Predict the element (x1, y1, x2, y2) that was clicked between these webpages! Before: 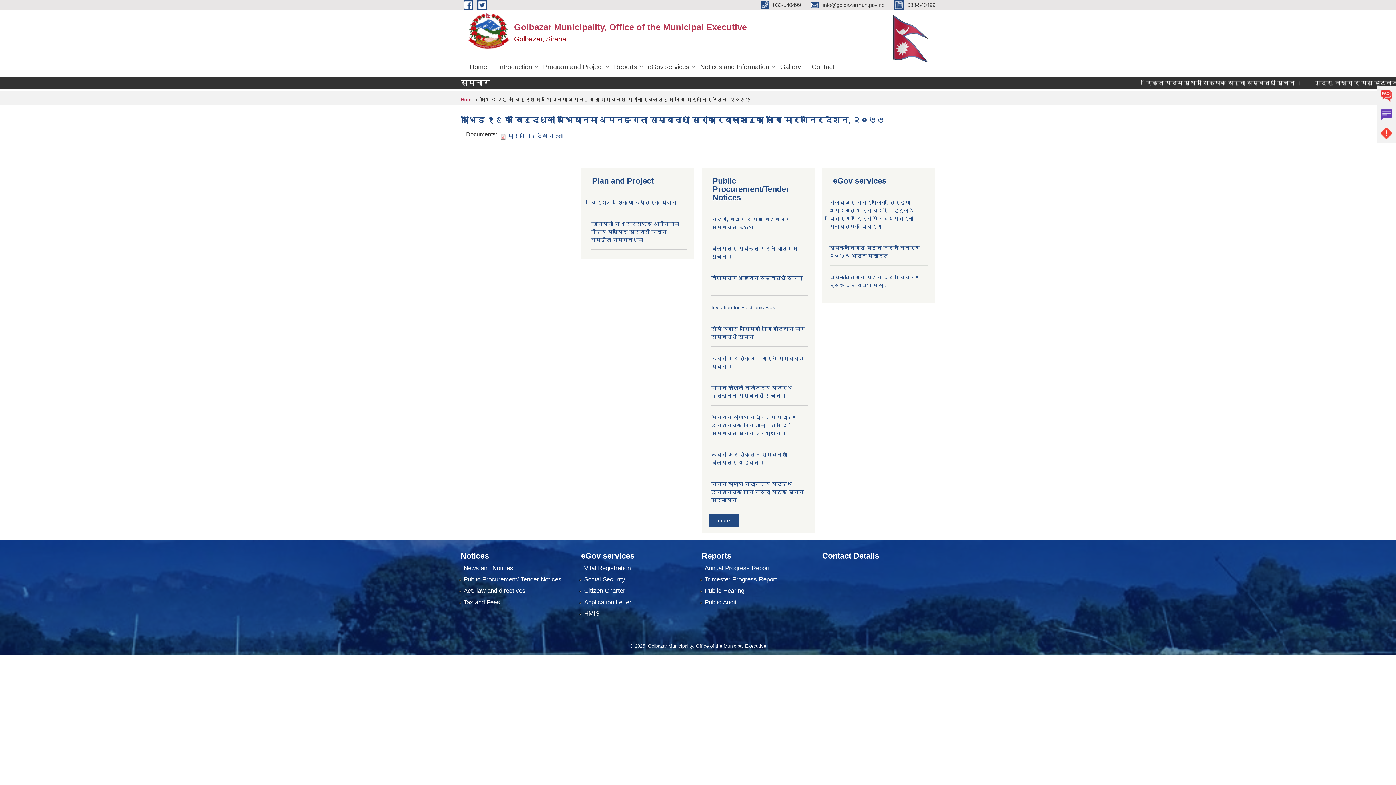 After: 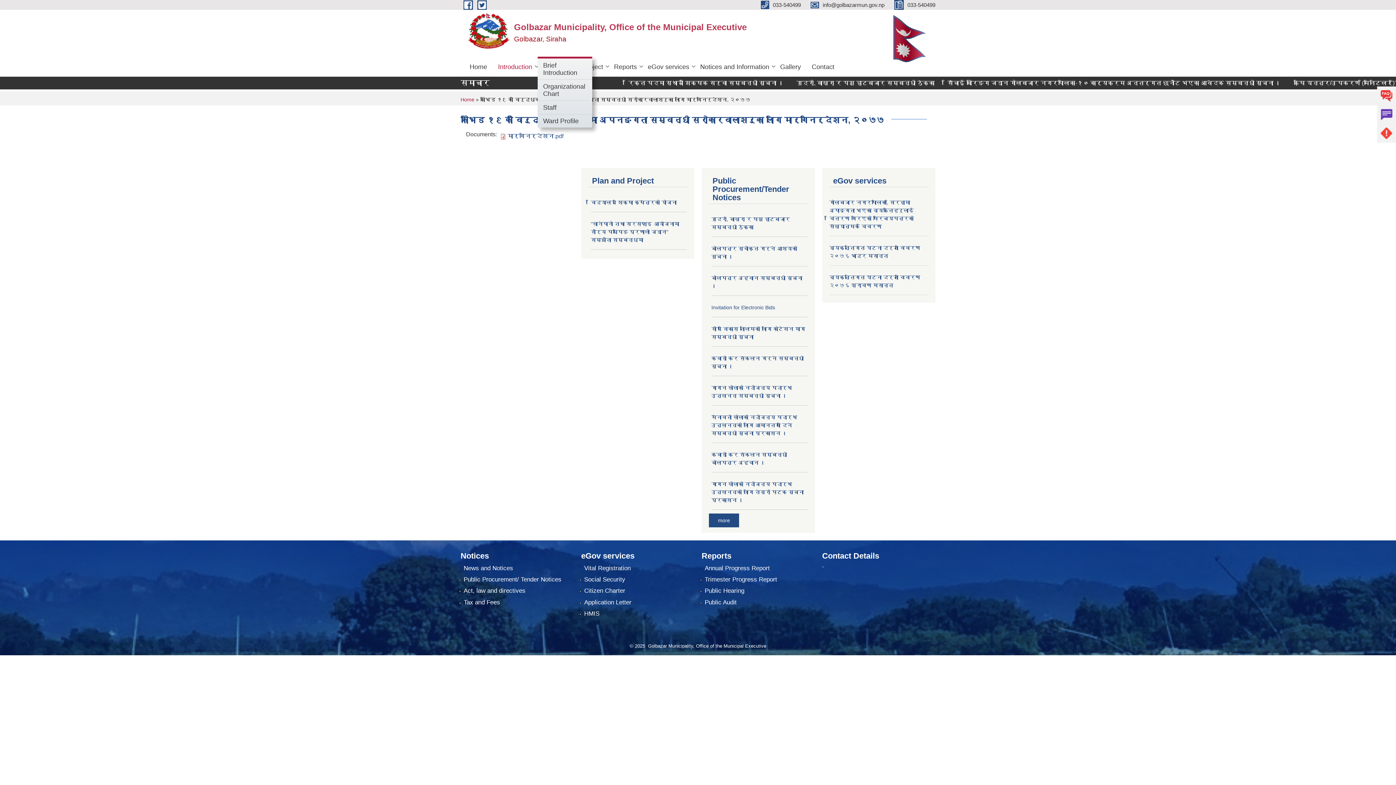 Action: label: Introduction bbox: (492, 56, 537, 76)